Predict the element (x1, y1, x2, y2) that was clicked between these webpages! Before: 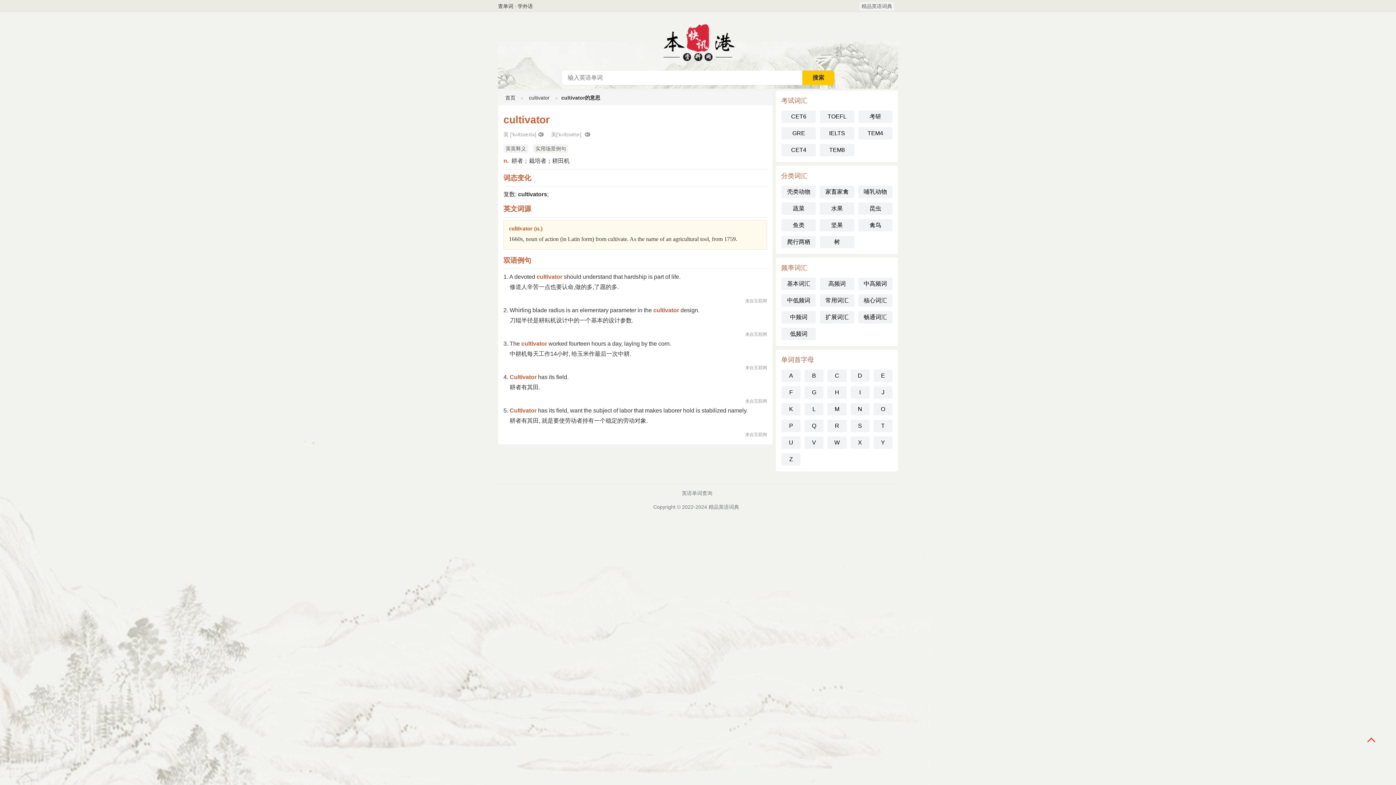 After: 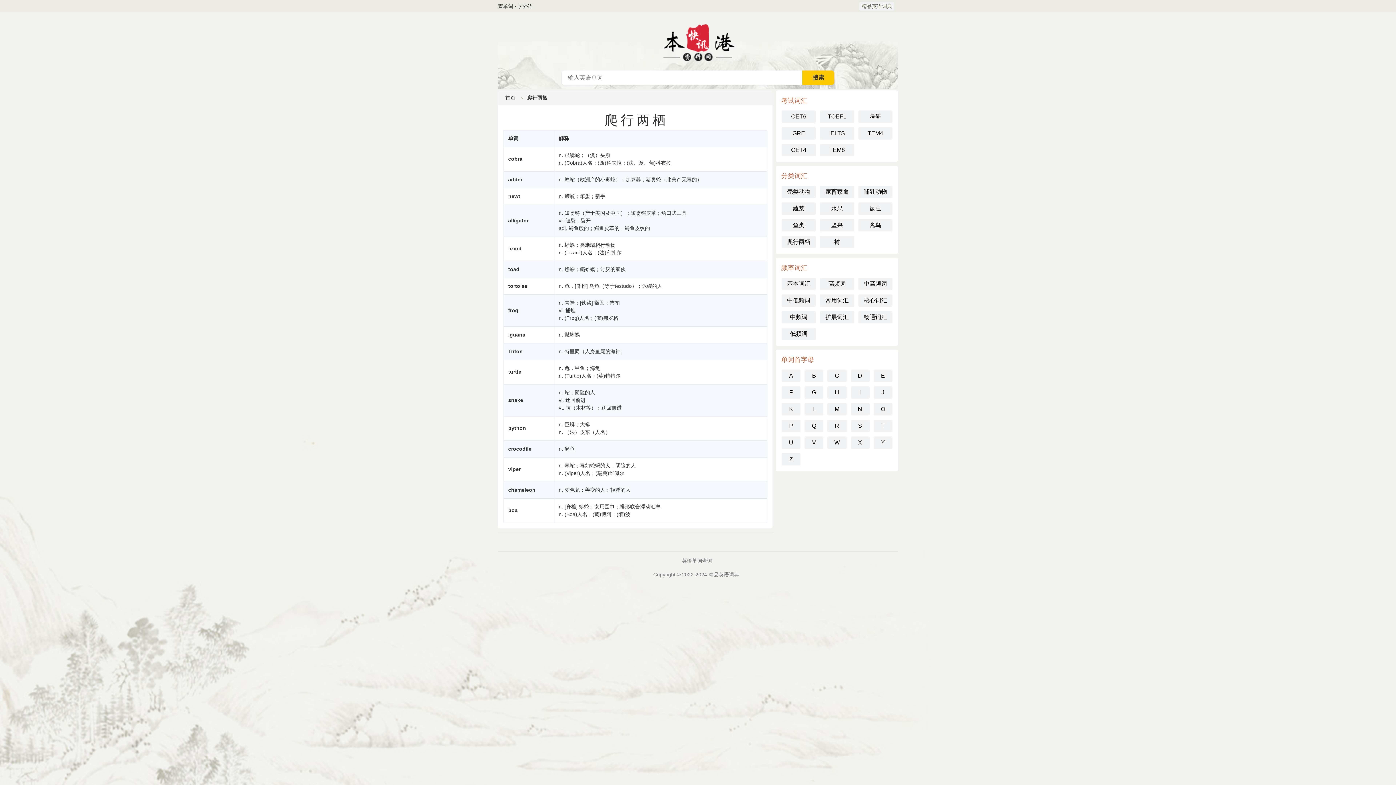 Action: label: 爬行两栖 bbox: (781, 236, 816, 248)